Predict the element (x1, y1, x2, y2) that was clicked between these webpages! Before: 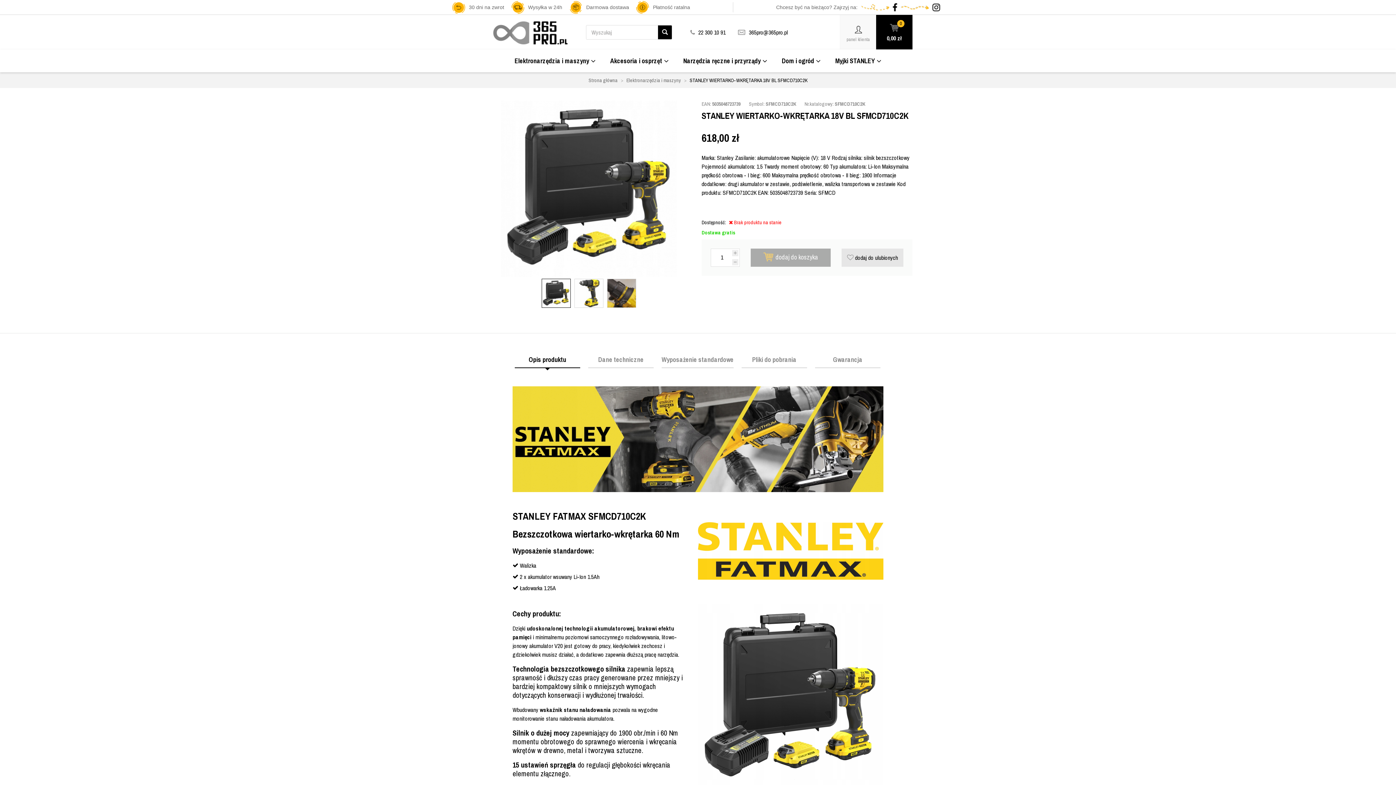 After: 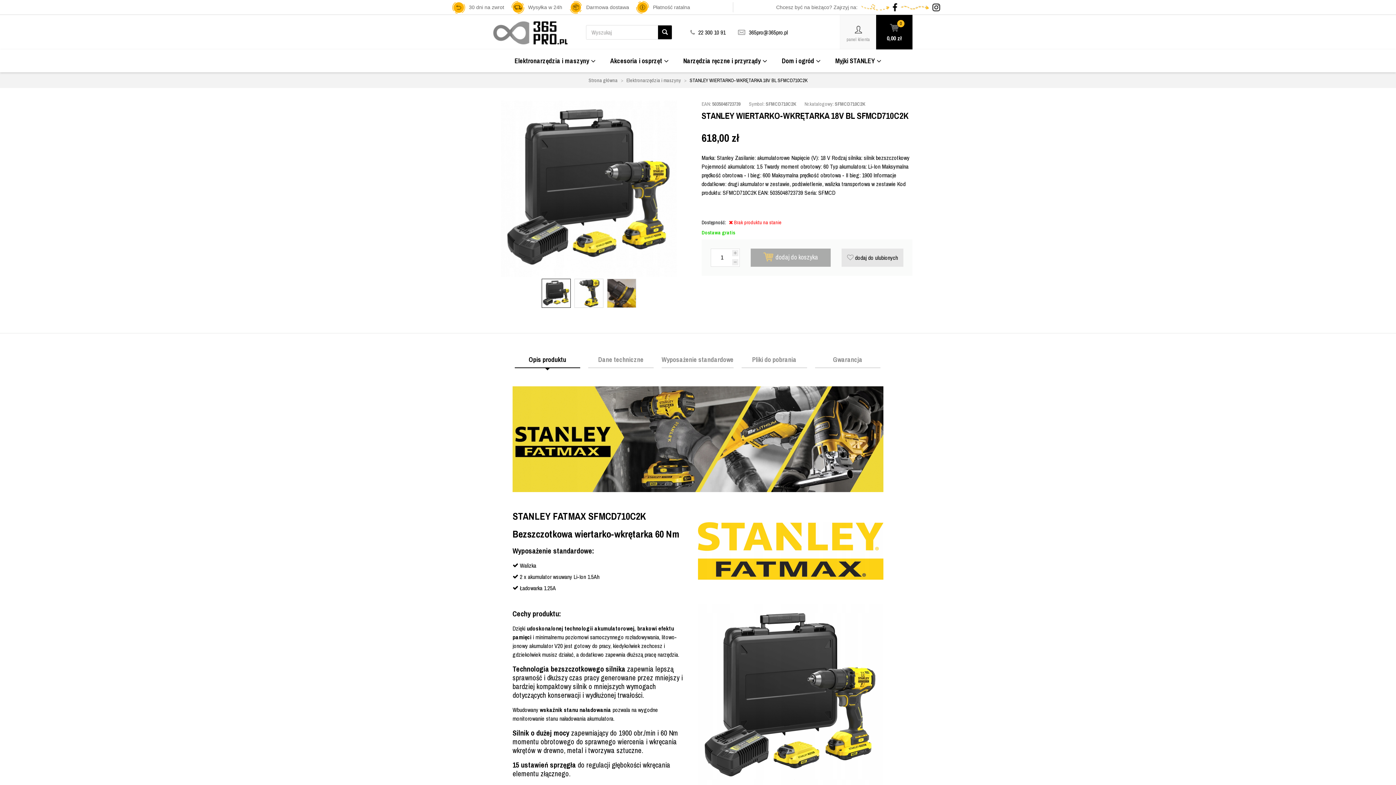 Action: bbox: (514, 352, 580, 368) label: Opis produktu